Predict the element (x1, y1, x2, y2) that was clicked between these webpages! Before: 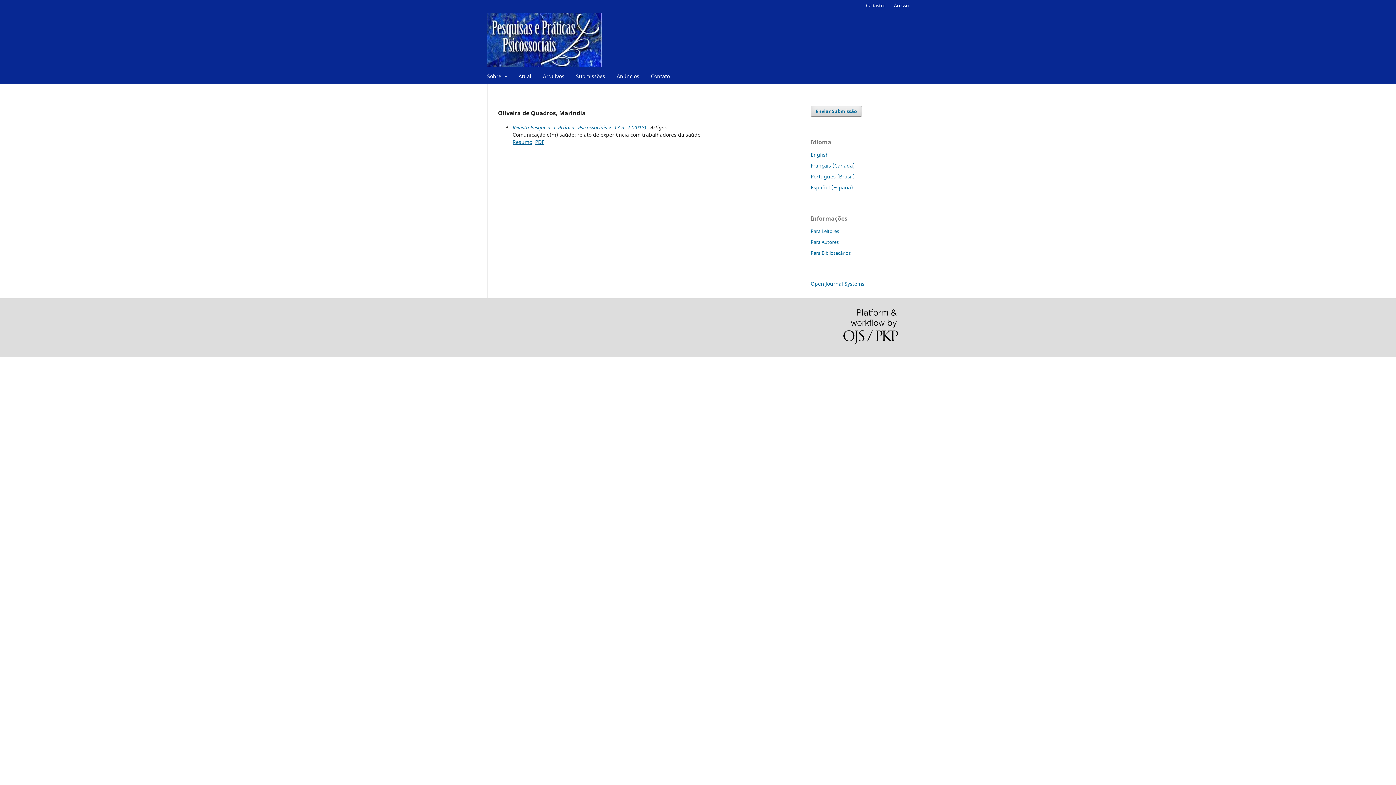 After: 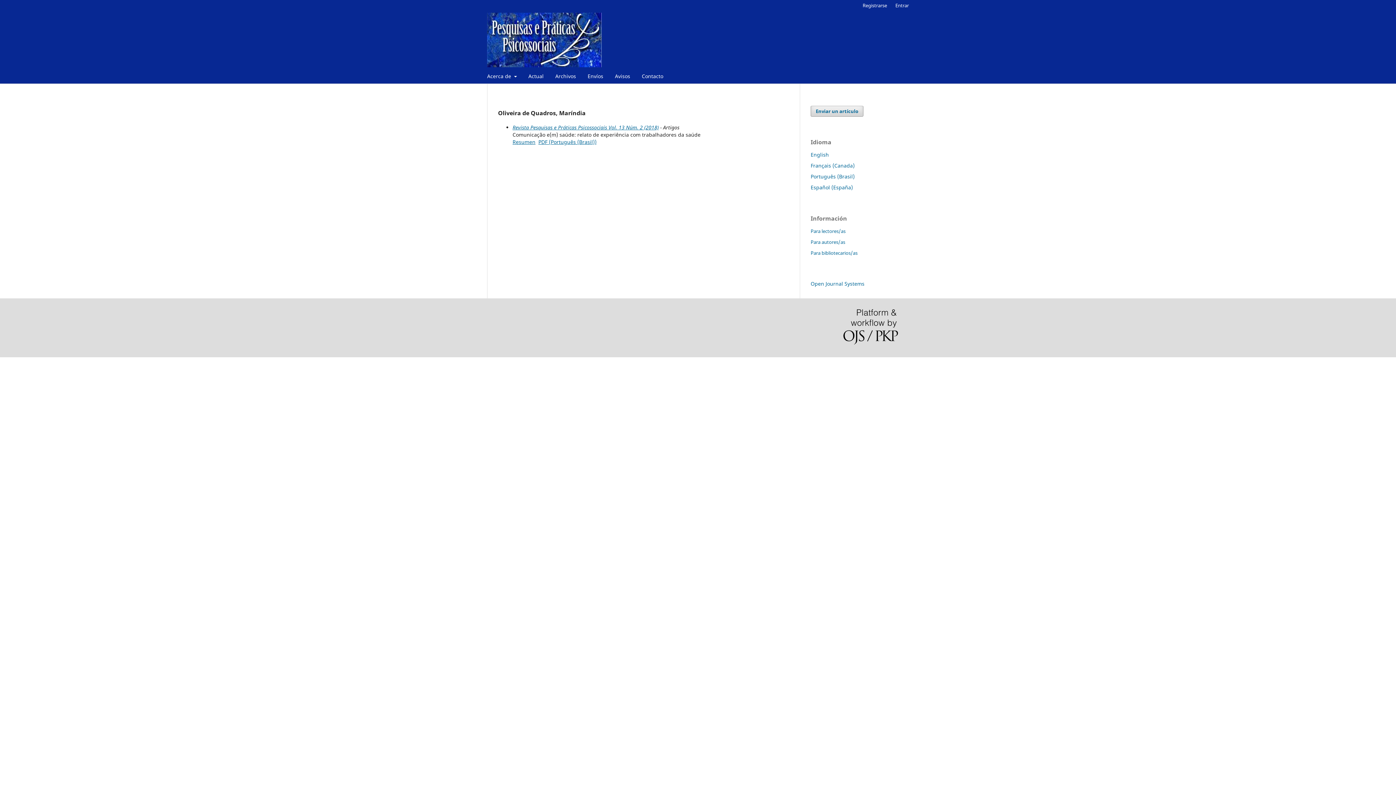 Action: label: Español (España) bbox: (810, 183, 853, 190)